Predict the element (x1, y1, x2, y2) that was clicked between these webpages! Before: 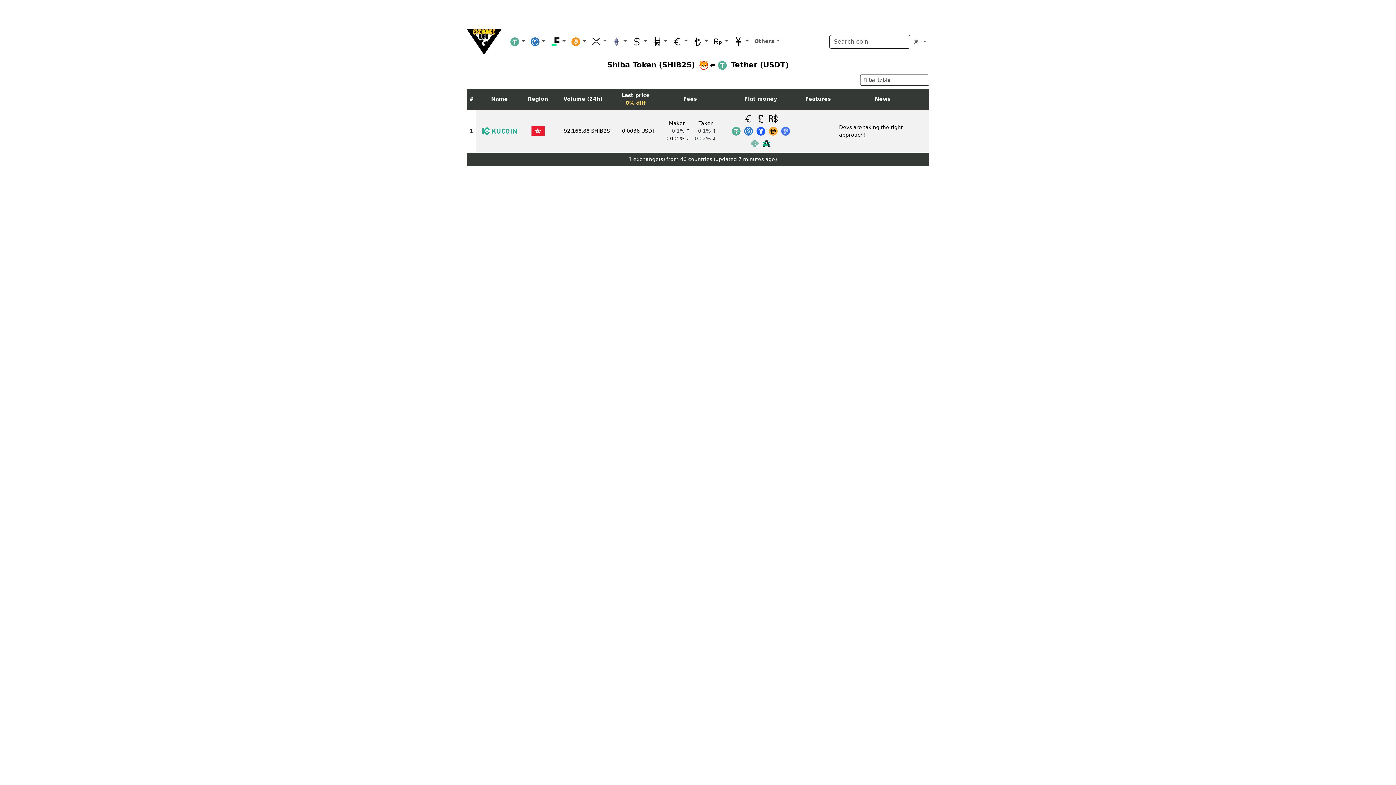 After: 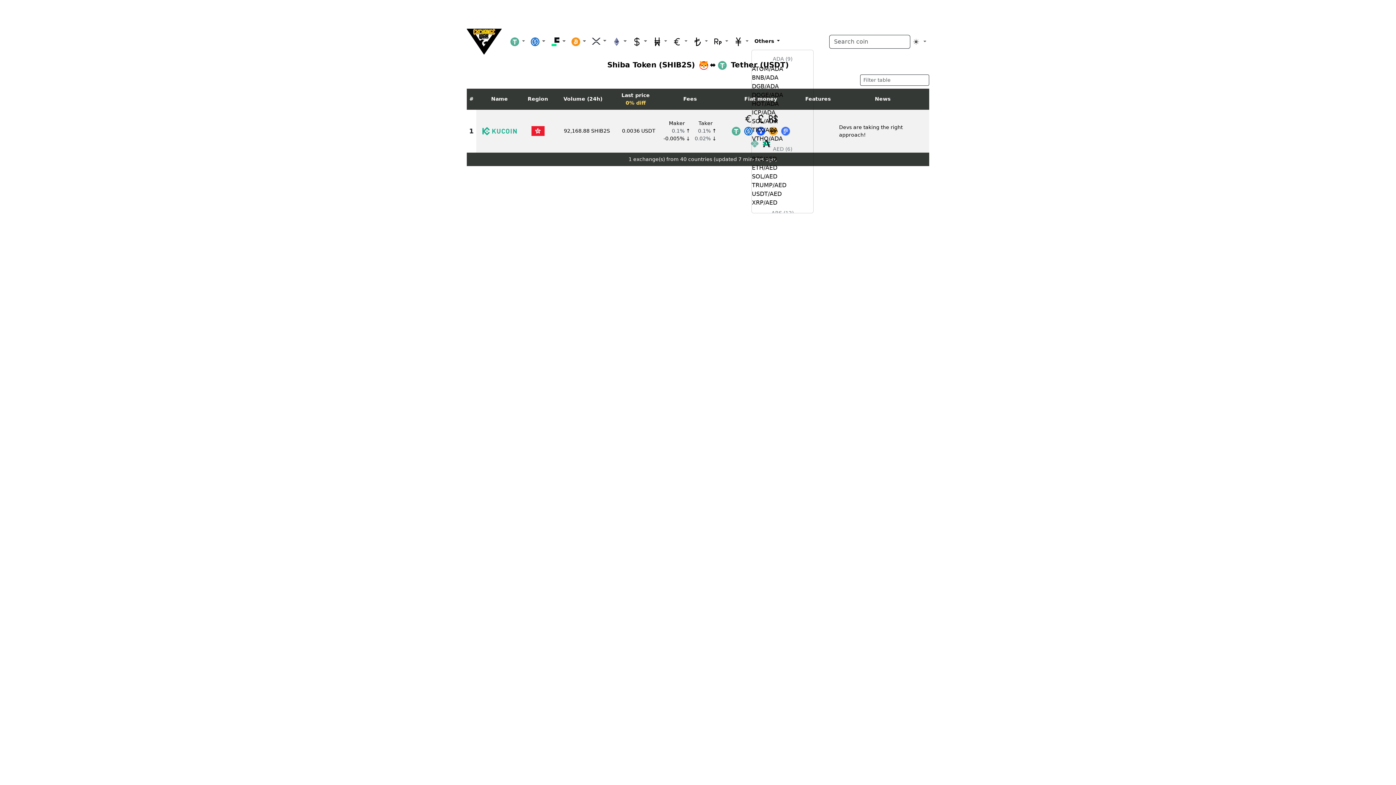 Action: bbox: (751, 34, 782, 47) label: Others 